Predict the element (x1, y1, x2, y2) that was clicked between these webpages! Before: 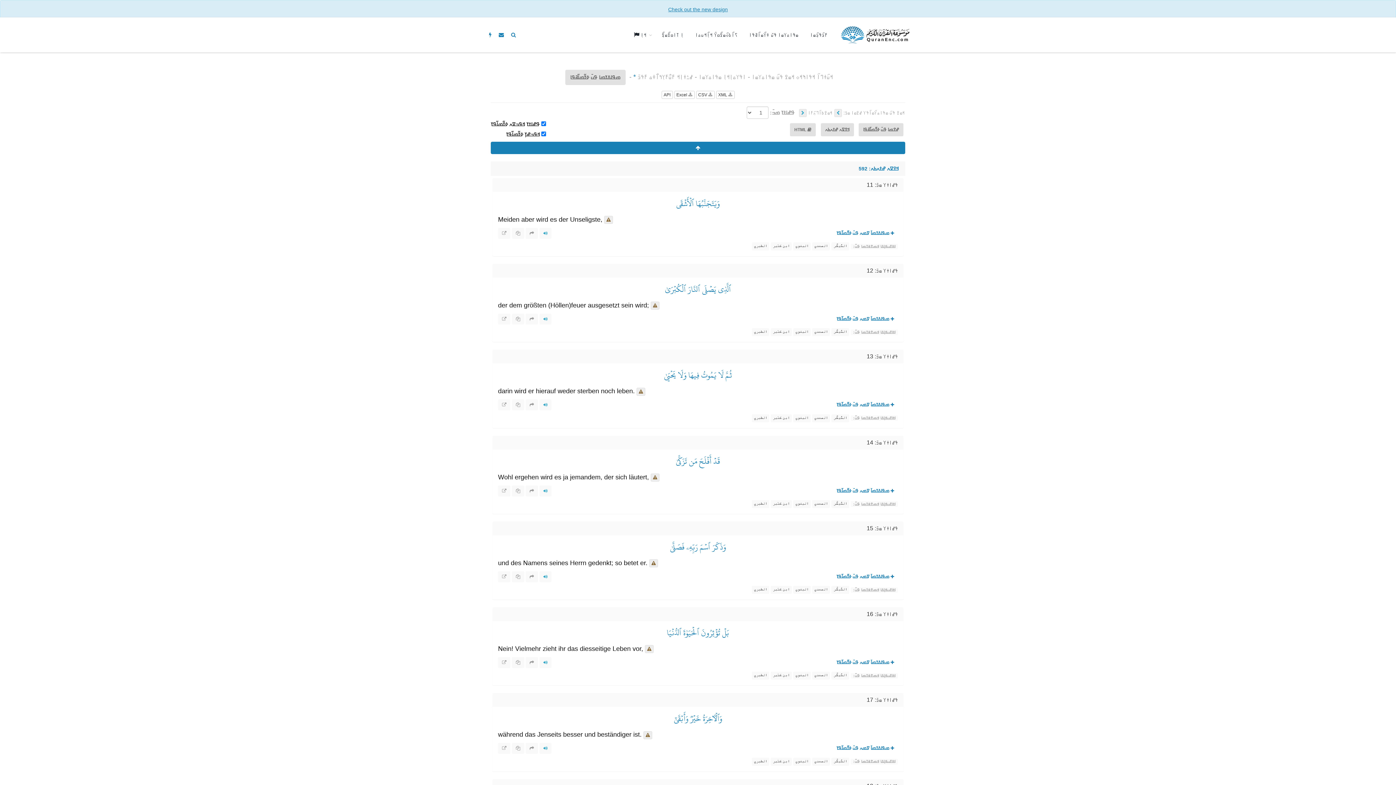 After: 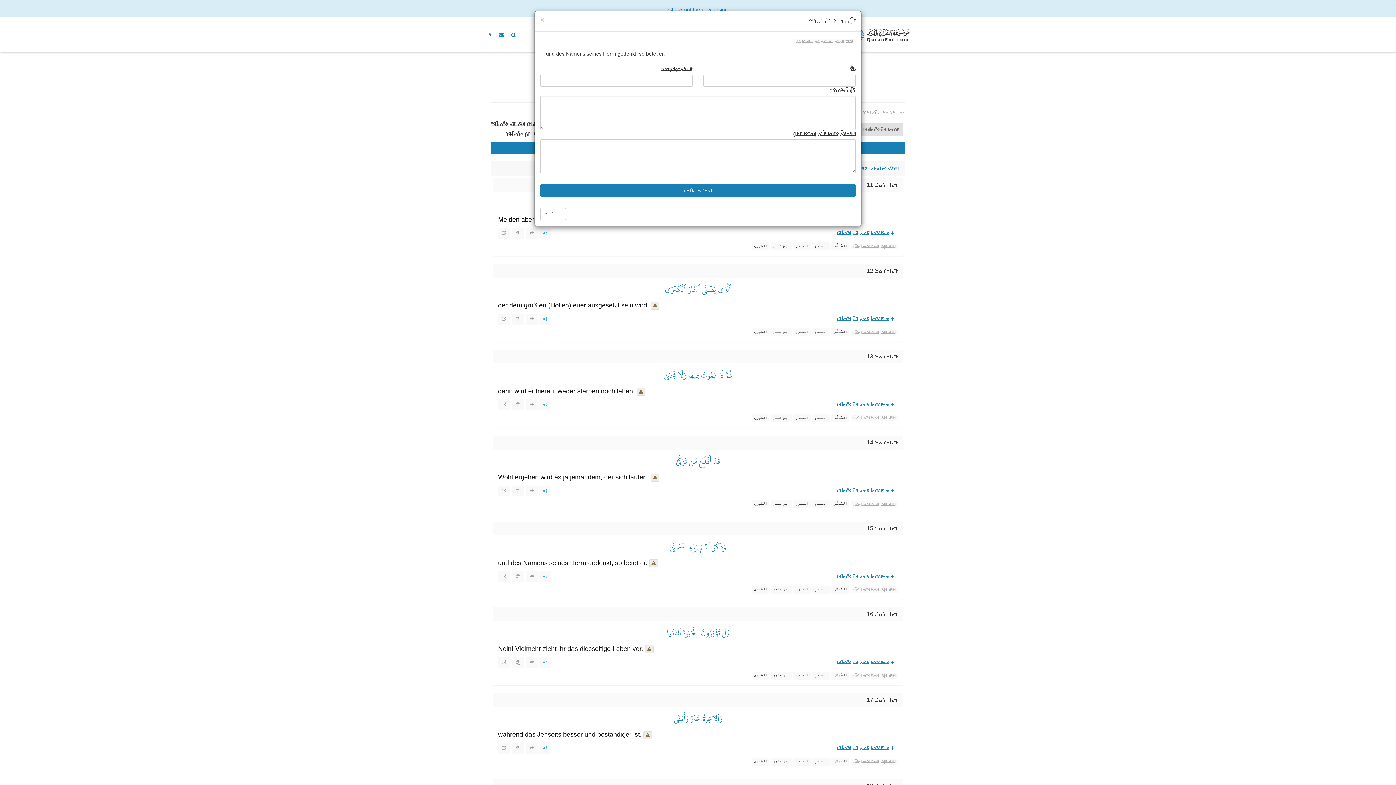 Action: bbox: (649, 559, 658, 567)